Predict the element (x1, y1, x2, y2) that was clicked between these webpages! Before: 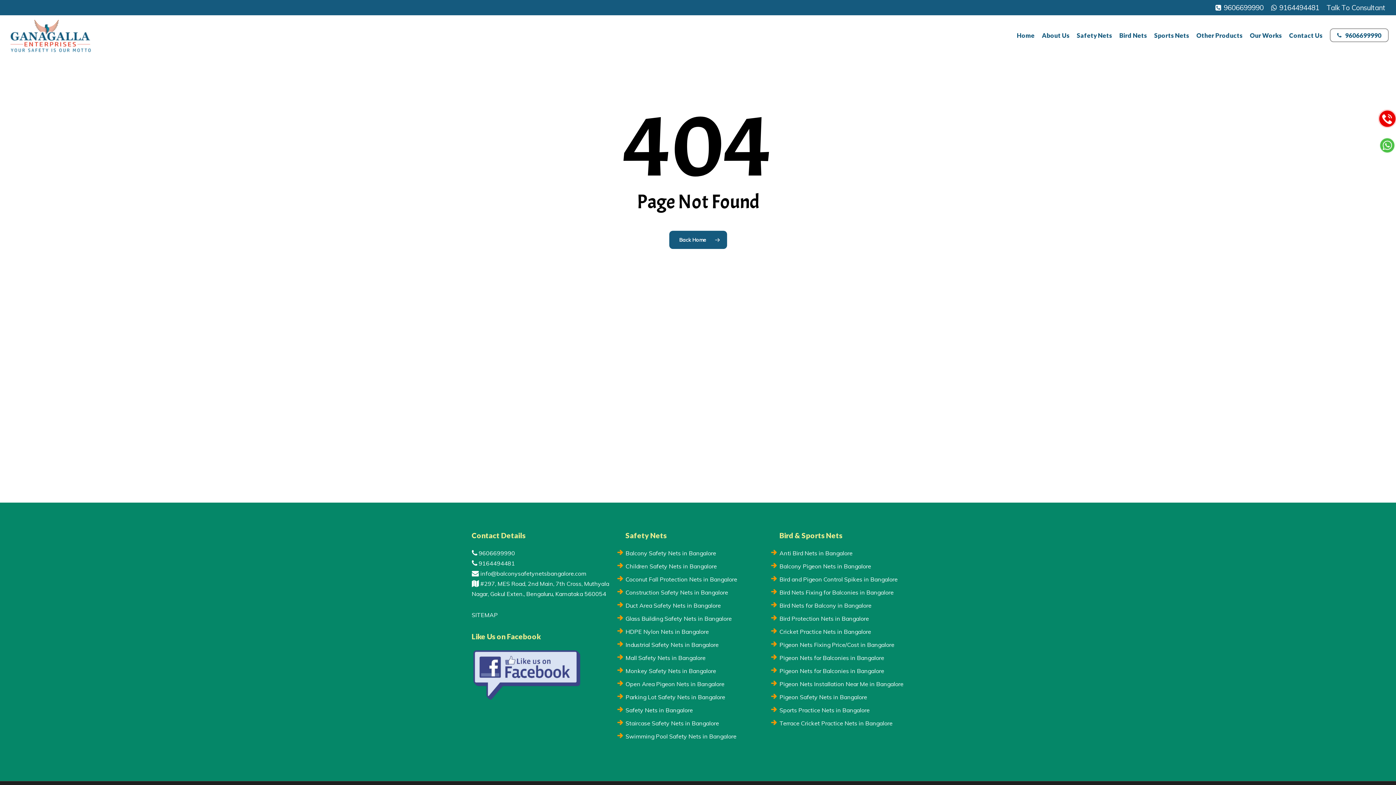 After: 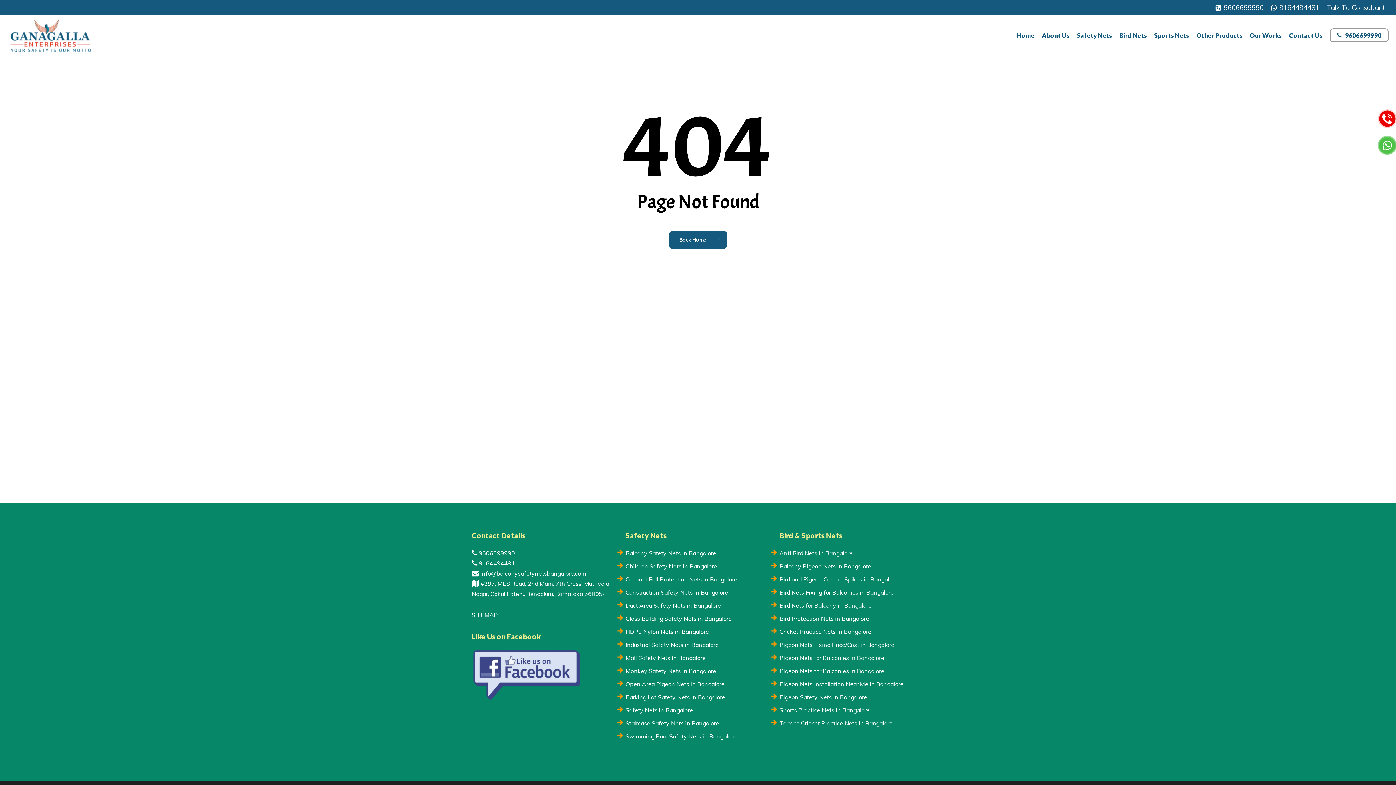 Action: bbox: (1378, 149, 1397, 156)